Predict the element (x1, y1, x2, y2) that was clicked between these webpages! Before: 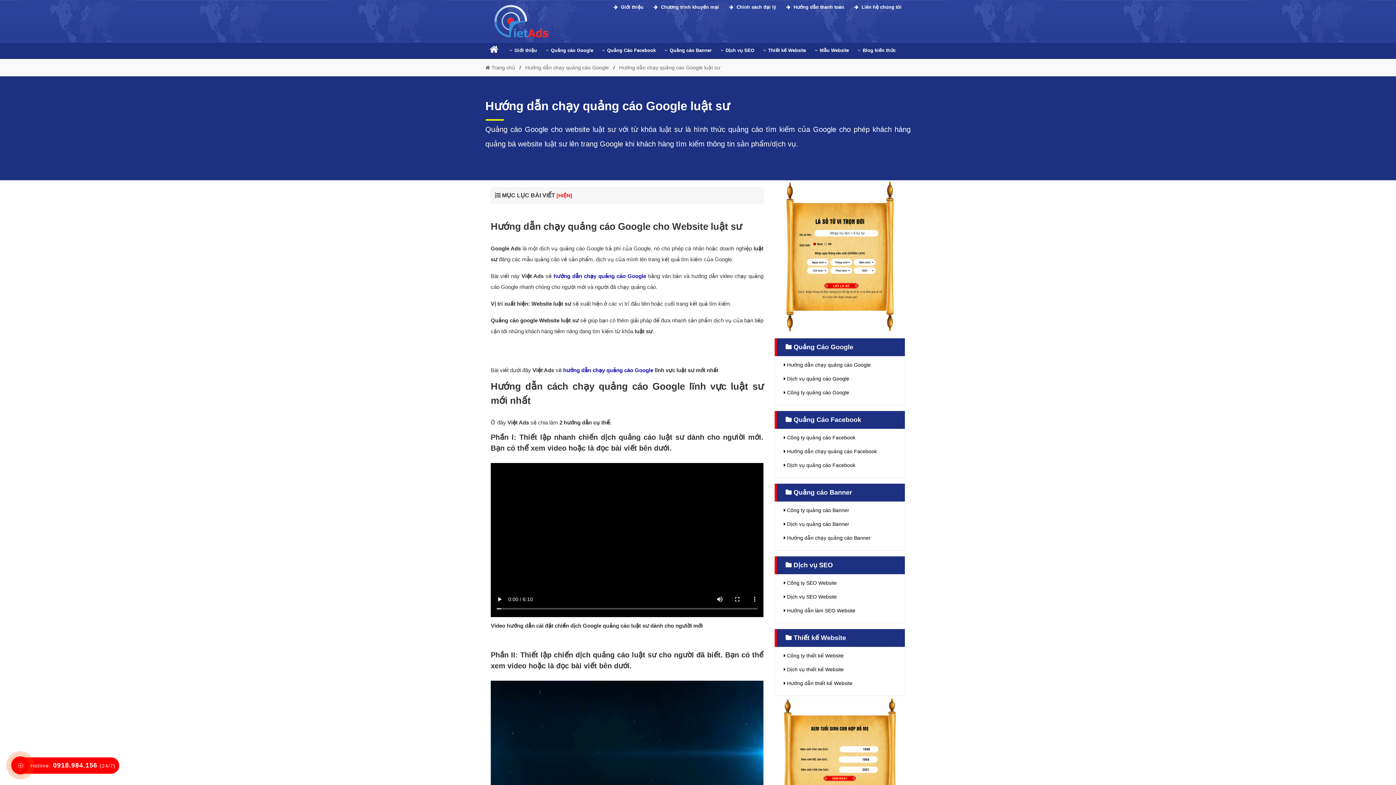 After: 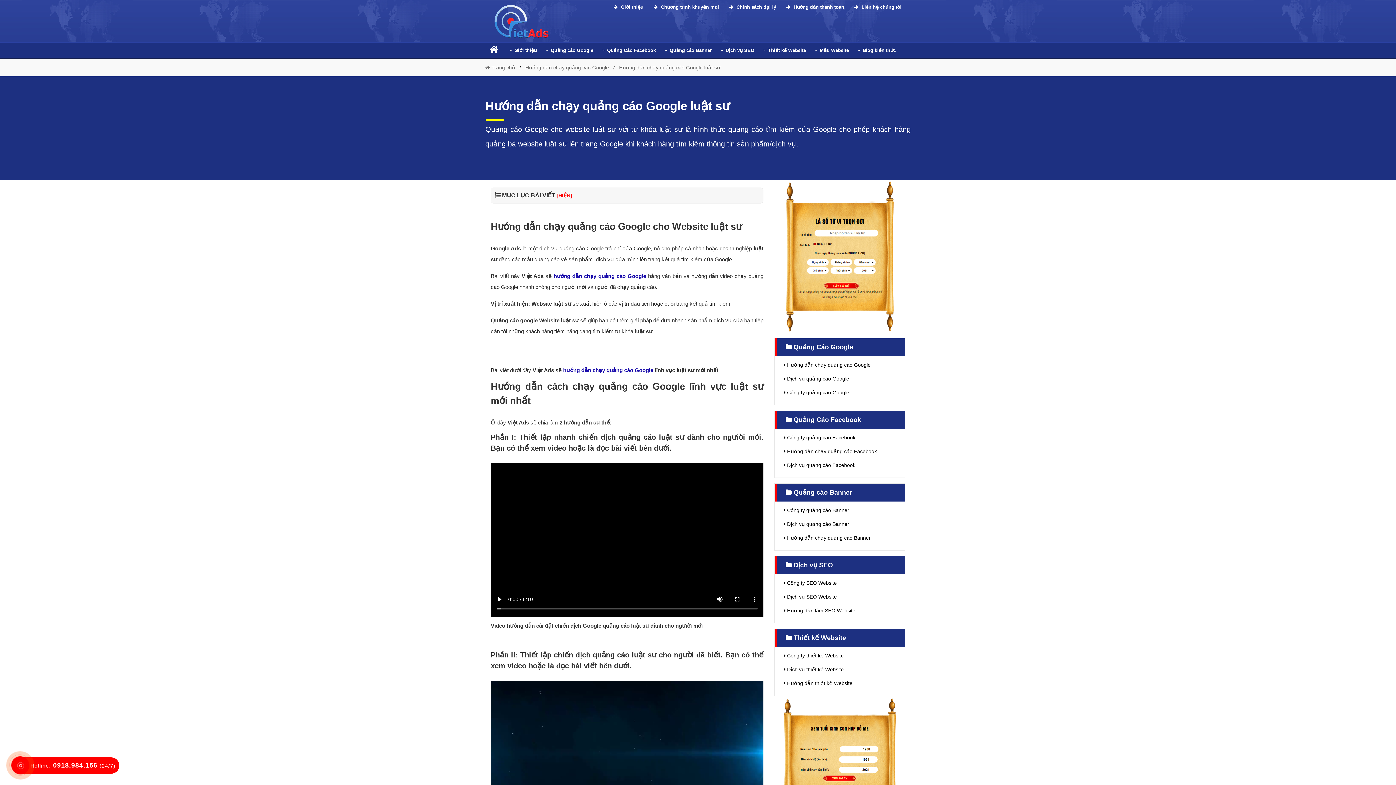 Action: label: Hotline: 0918.984.156 (24/7) bbox: (18, 757, 115, 774)